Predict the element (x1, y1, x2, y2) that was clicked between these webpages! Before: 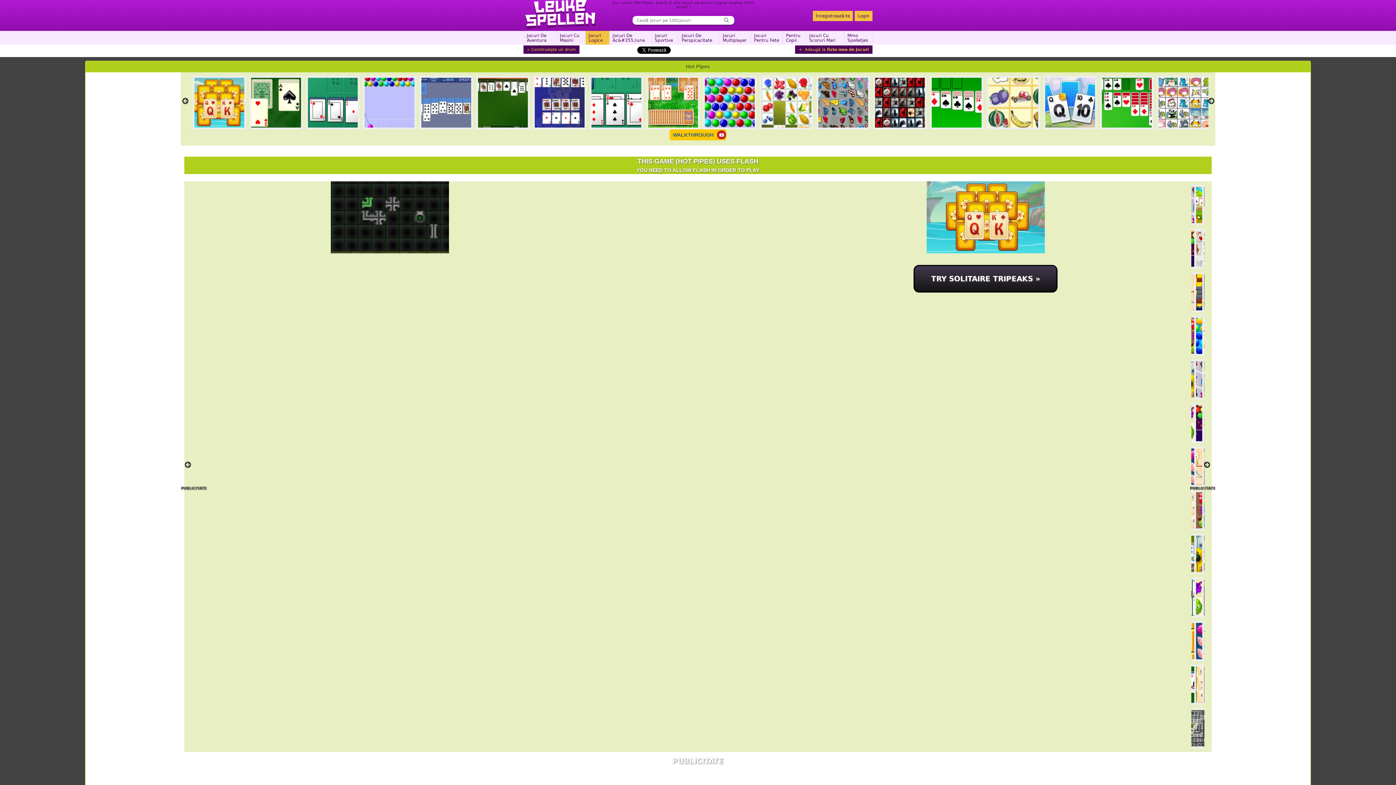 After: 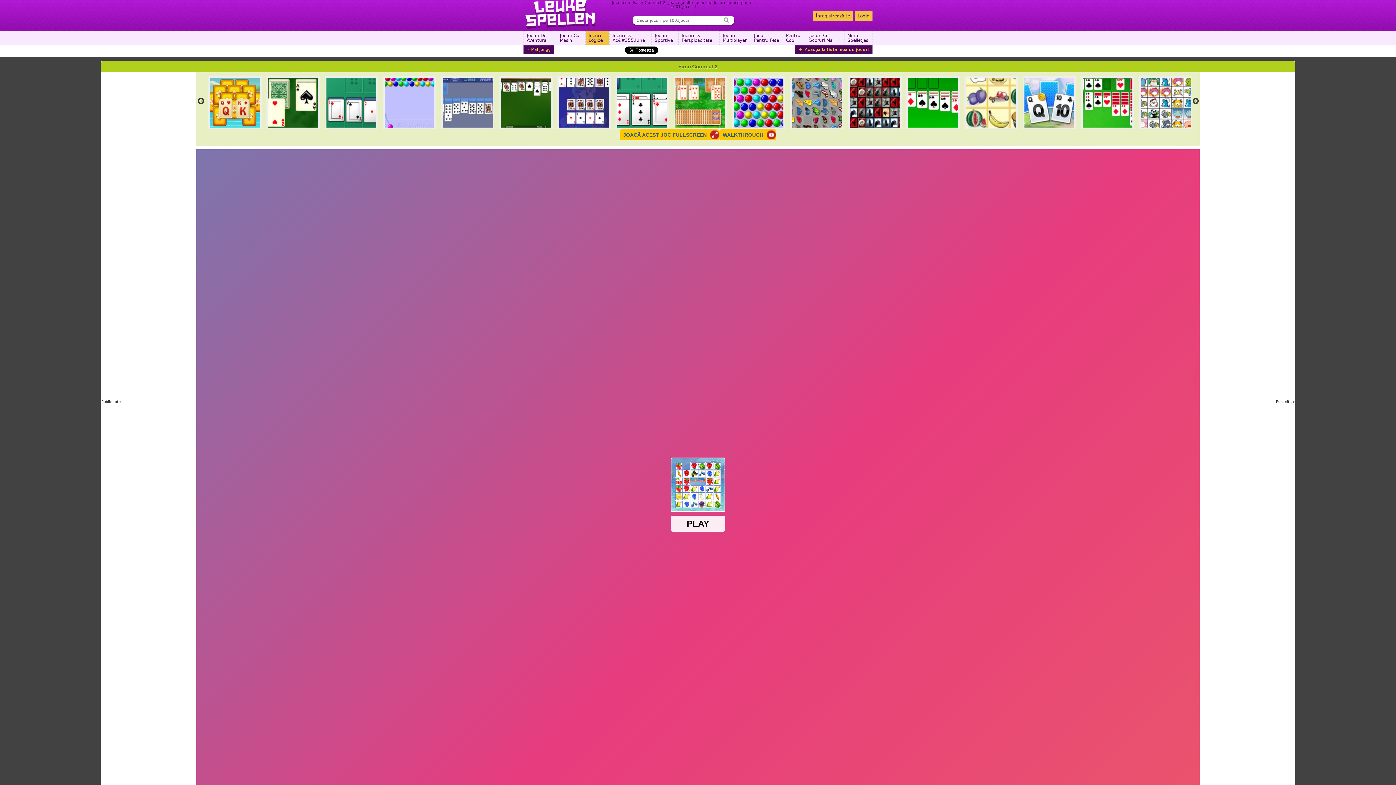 Action: bbox: (759, 76, 796, 129)